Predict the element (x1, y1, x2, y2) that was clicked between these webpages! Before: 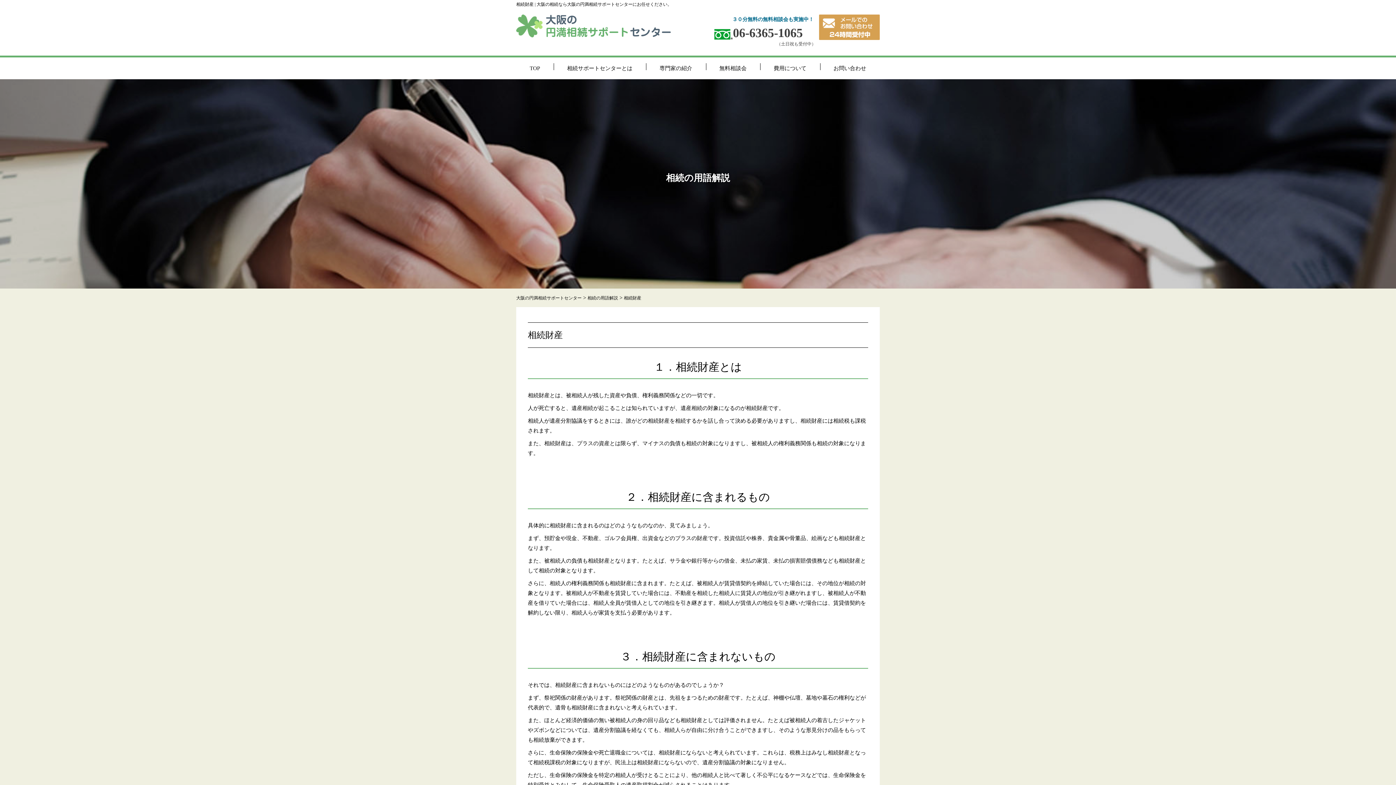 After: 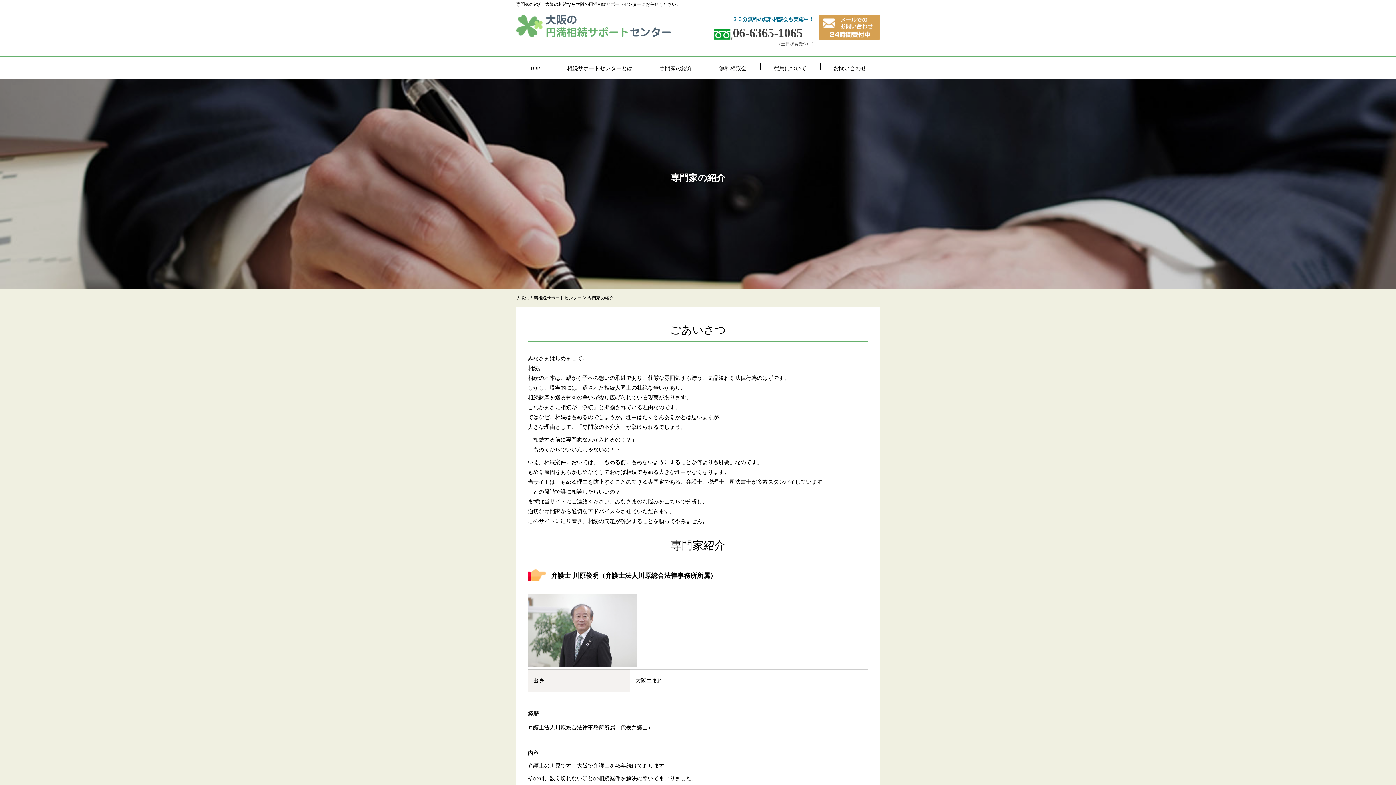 Action: bbox: (656, 61, 696, 75) label: 専門家の紹介